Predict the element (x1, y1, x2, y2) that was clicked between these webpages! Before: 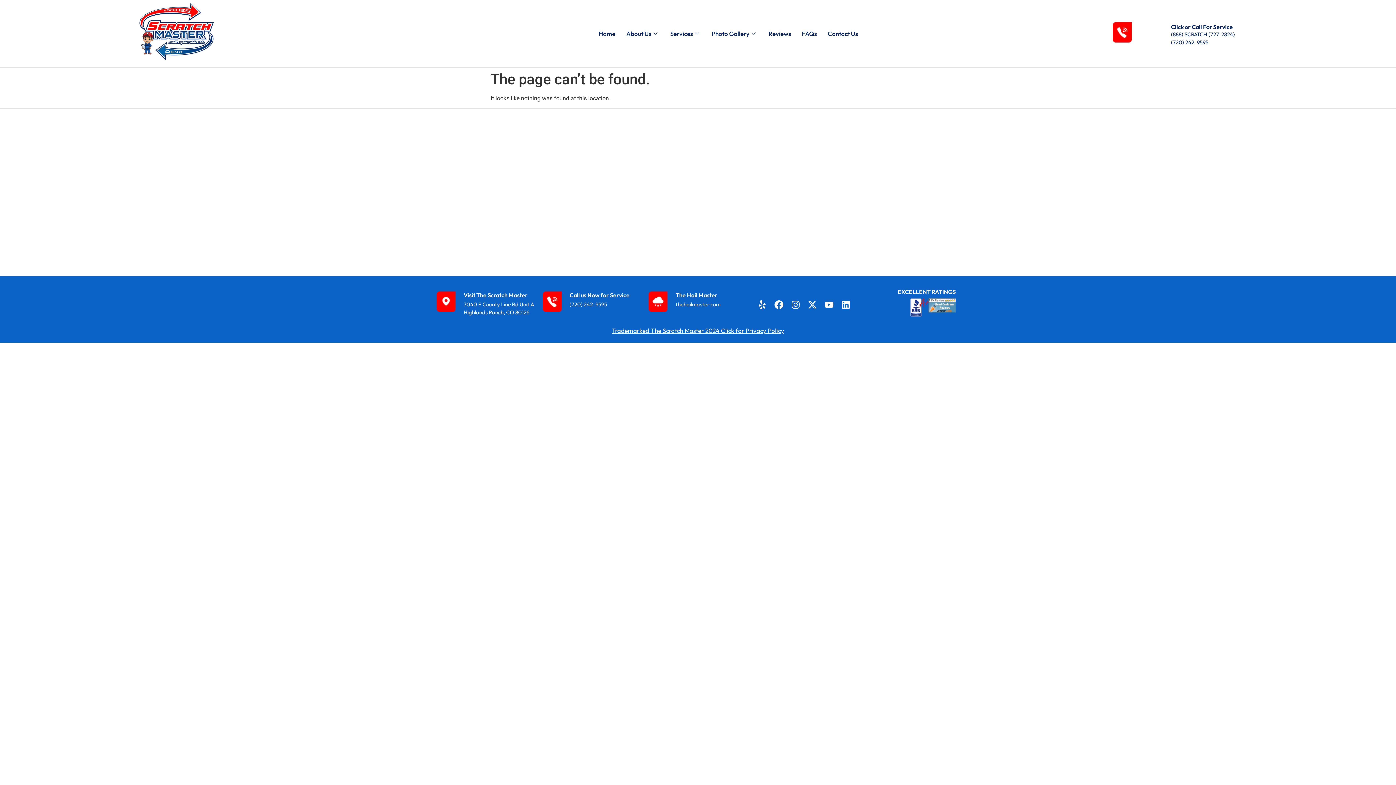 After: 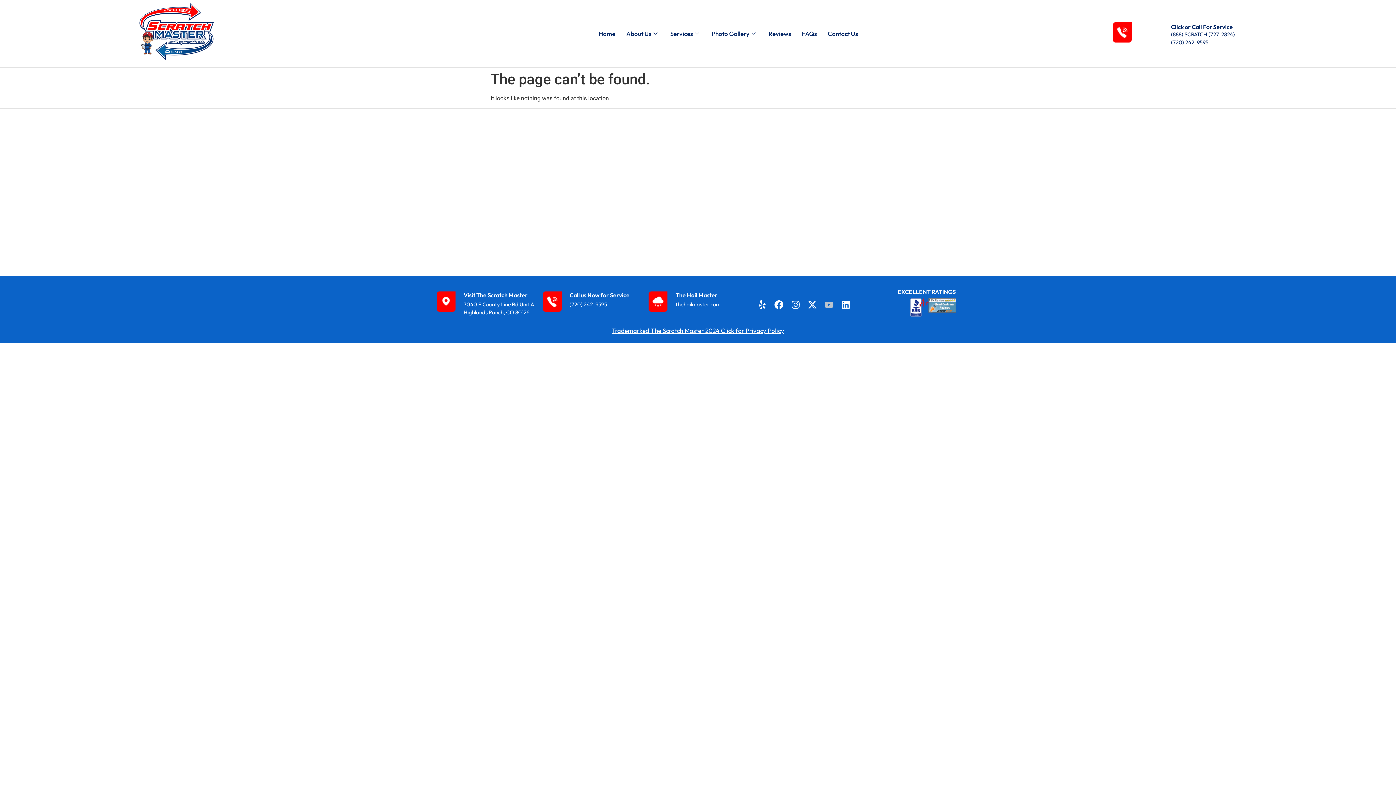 Action: label: Youtube bbox: (820, 295, 838, 313)